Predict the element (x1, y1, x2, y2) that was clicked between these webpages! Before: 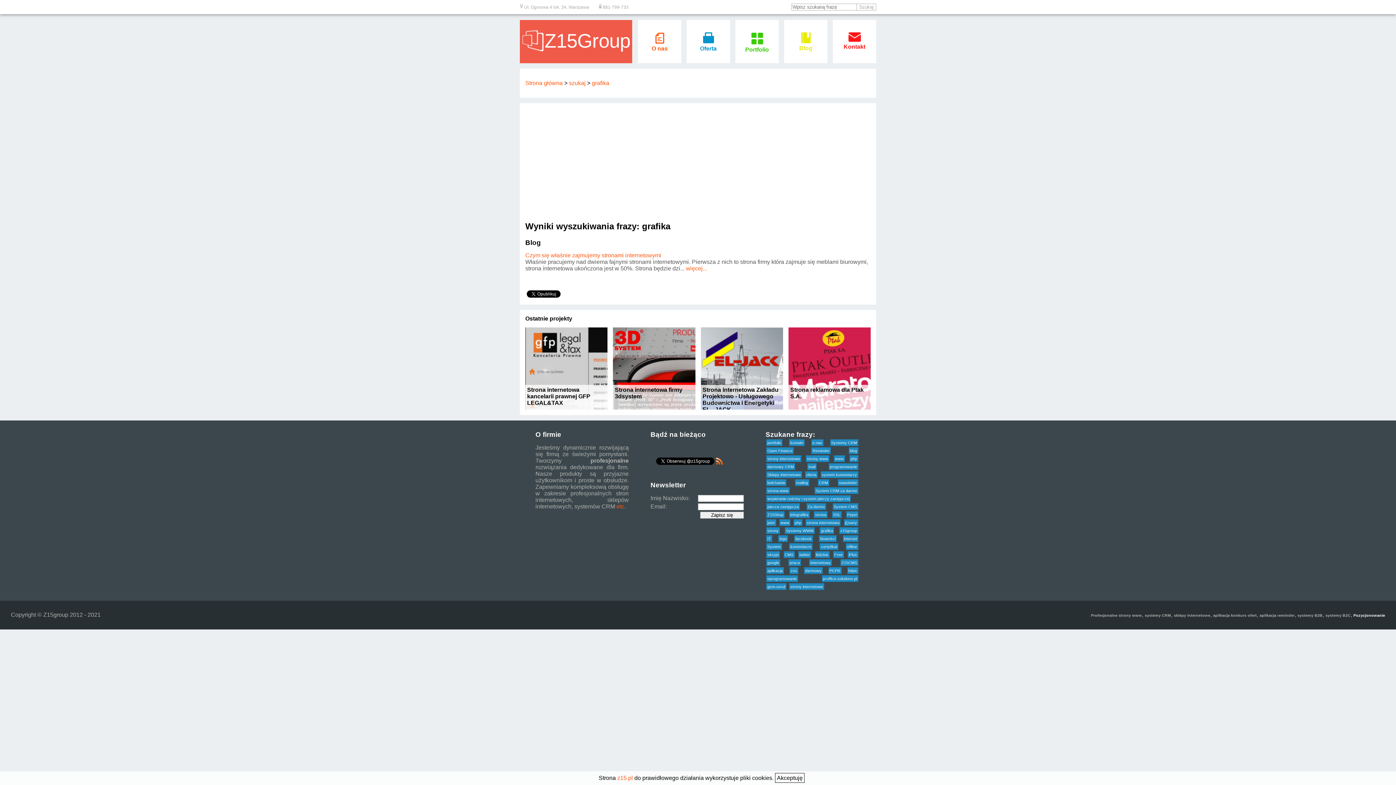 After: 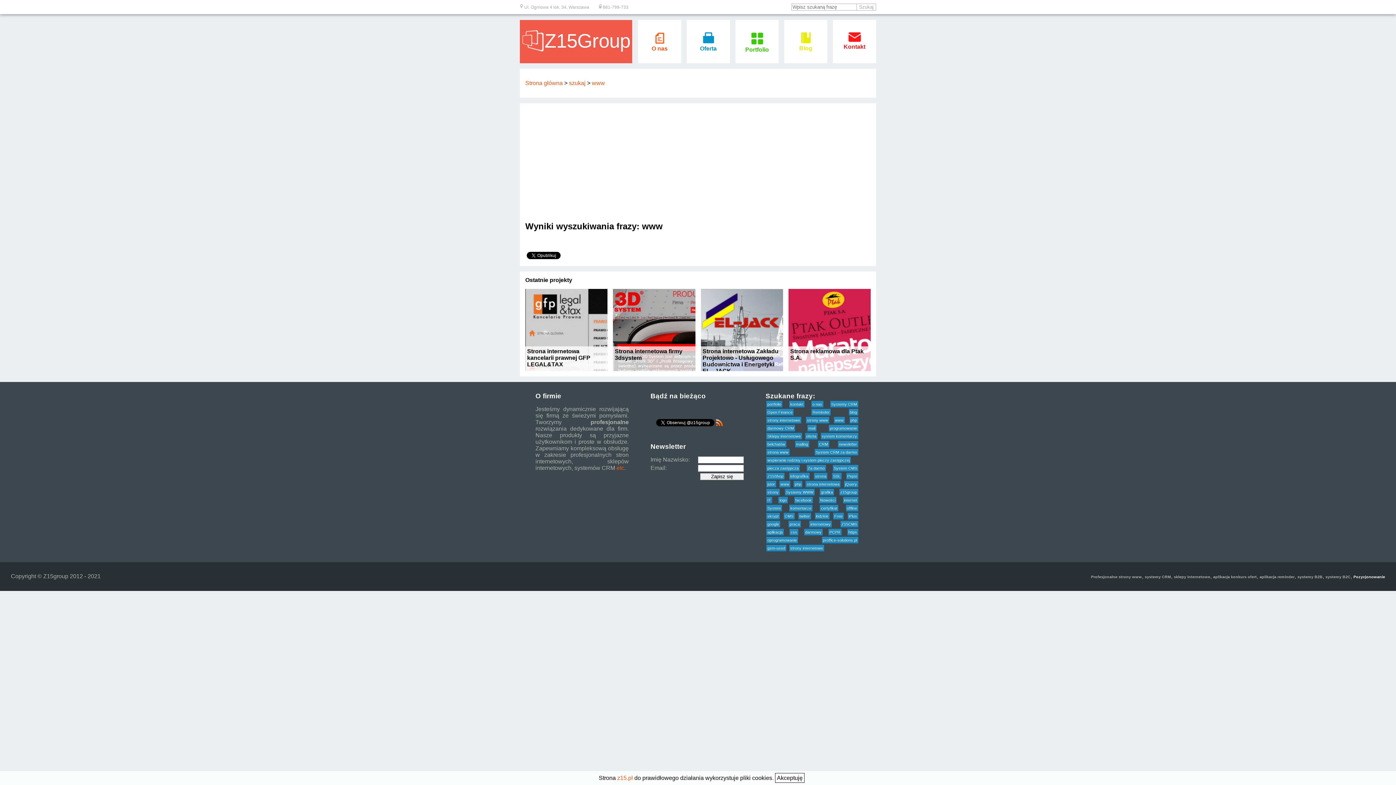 Action: bbox: (779, 519, 790, 526) label: www